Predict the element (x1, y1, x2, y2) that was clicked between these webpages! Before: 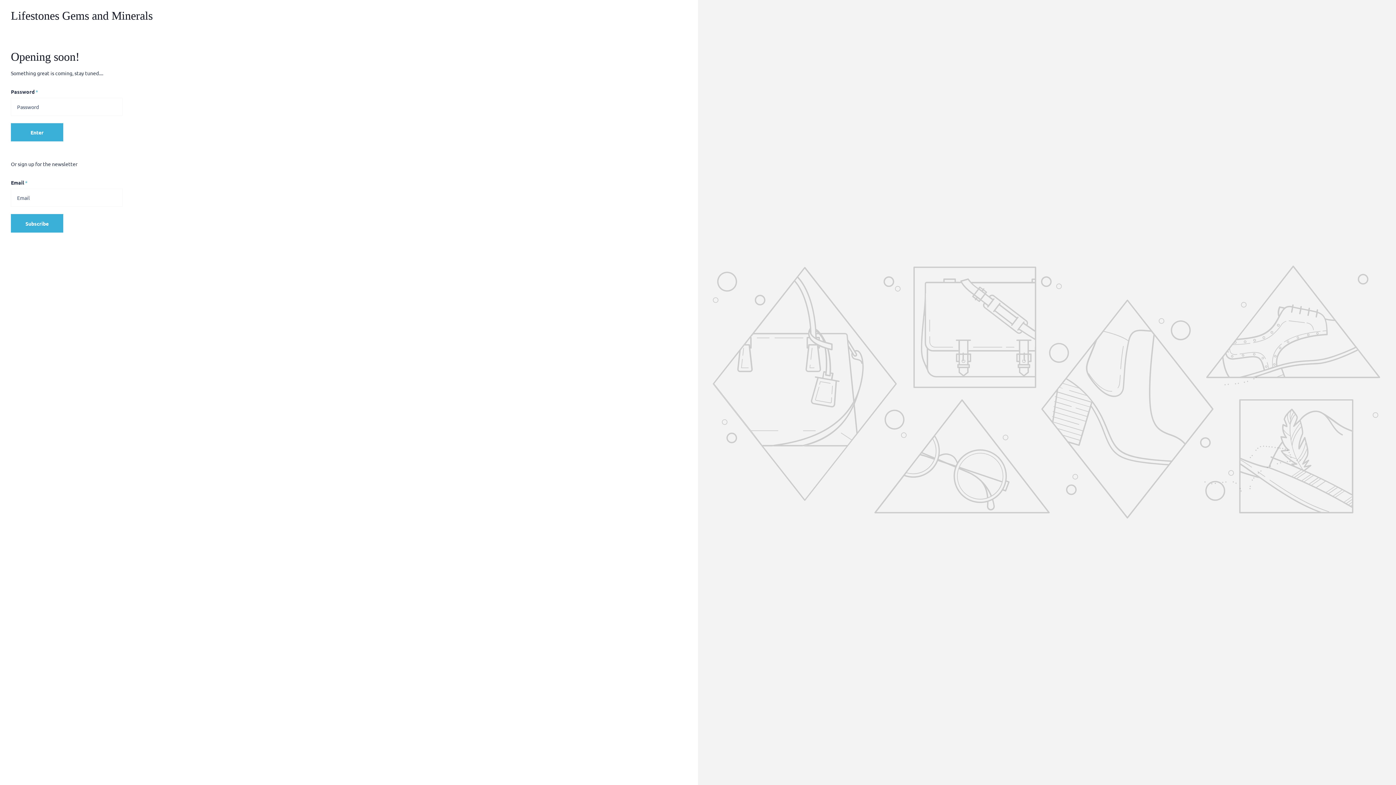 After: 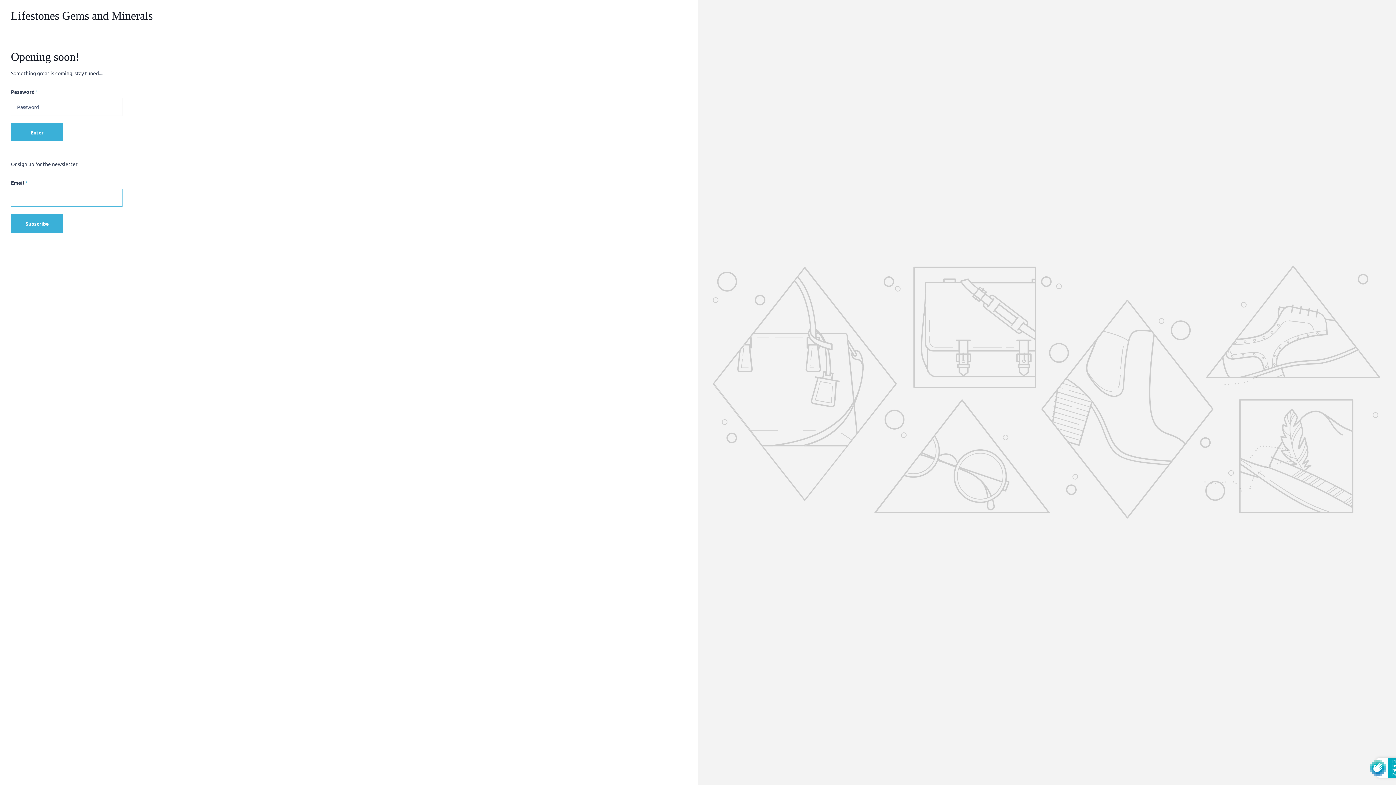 Action: label: Subscribe bbox: (10, 214, 63, 232)